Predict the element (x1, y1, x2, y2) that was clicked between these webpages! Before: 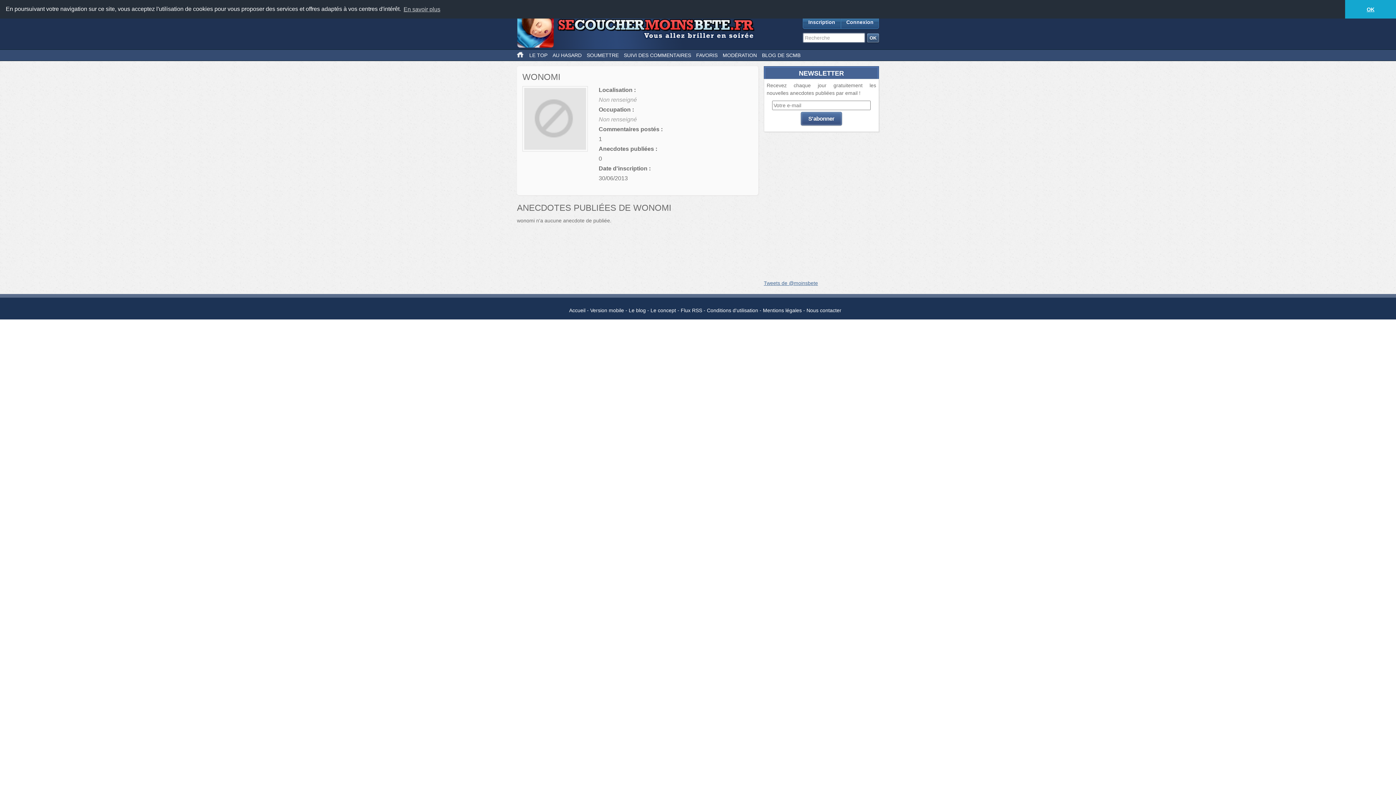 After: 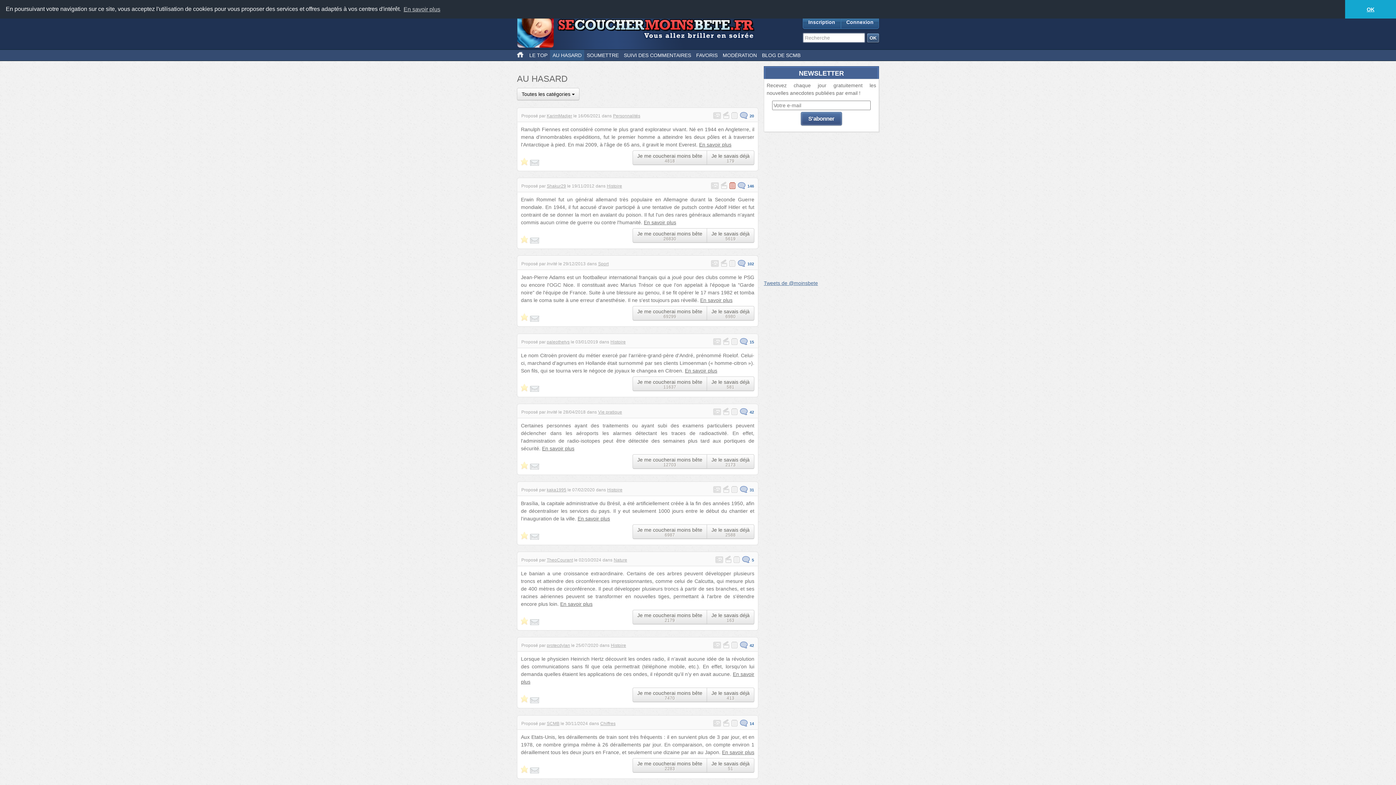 Action: bbox: (550, 49, 584, 60) label: AU HASARD